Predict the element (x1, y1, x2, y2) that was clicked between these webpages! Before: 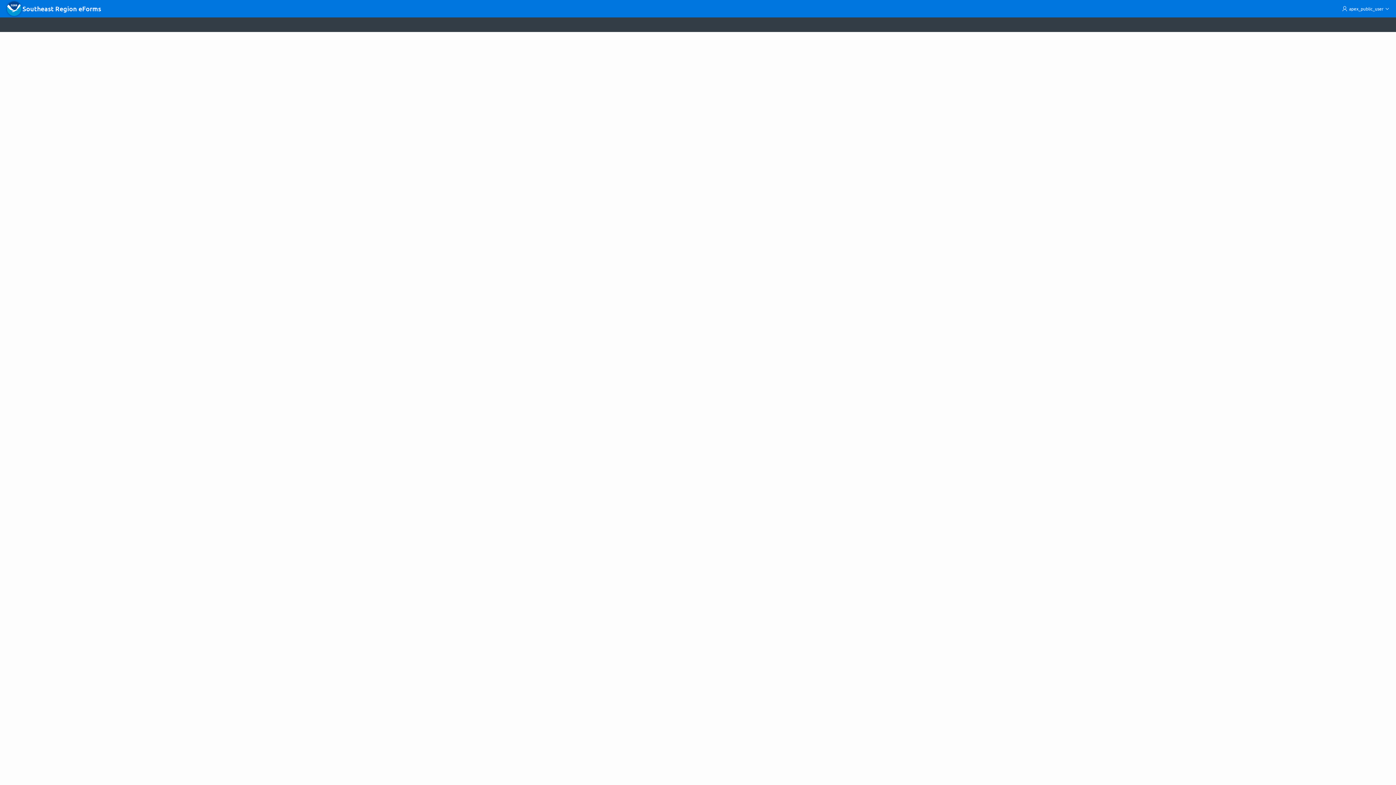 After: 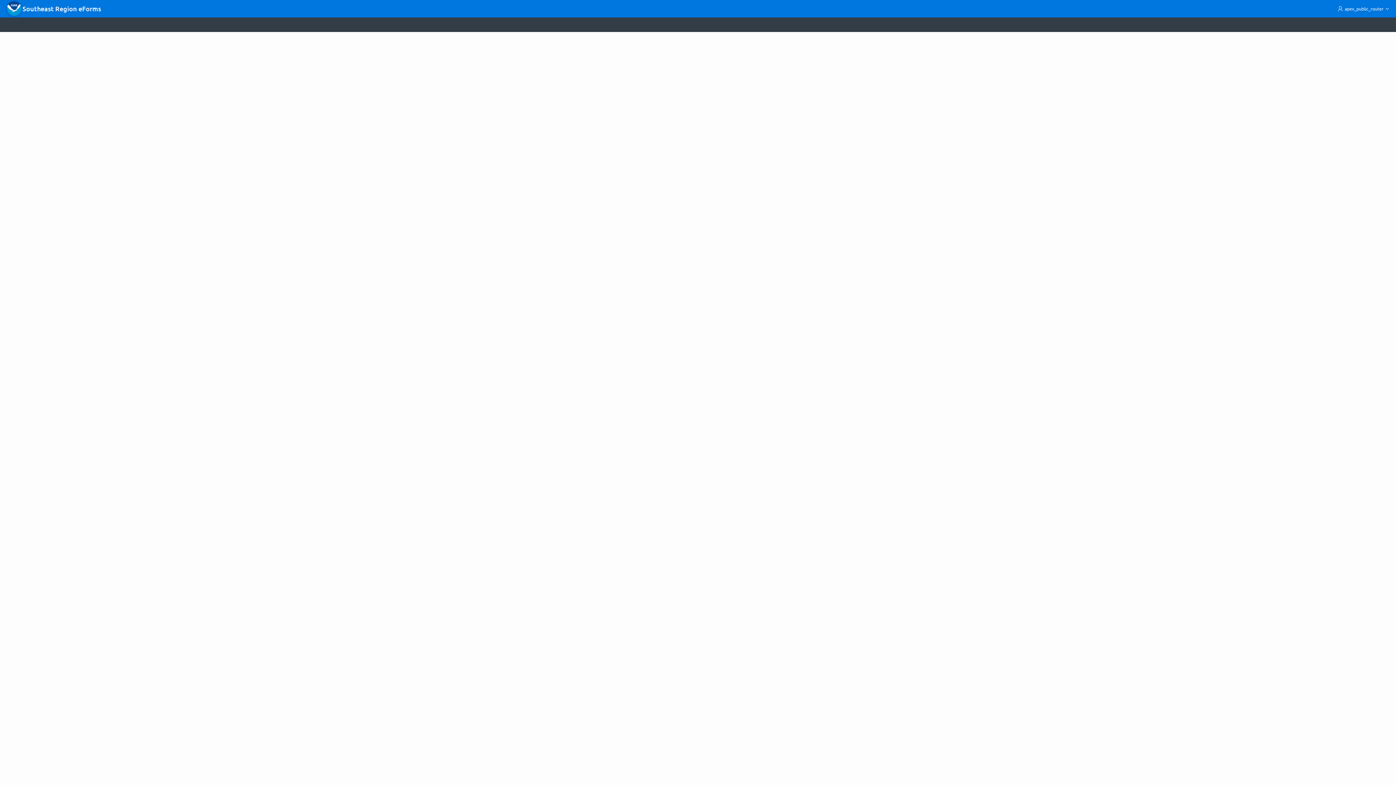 Action: label: Southeast Region eForms bbox: (2, 0, 104, 17)